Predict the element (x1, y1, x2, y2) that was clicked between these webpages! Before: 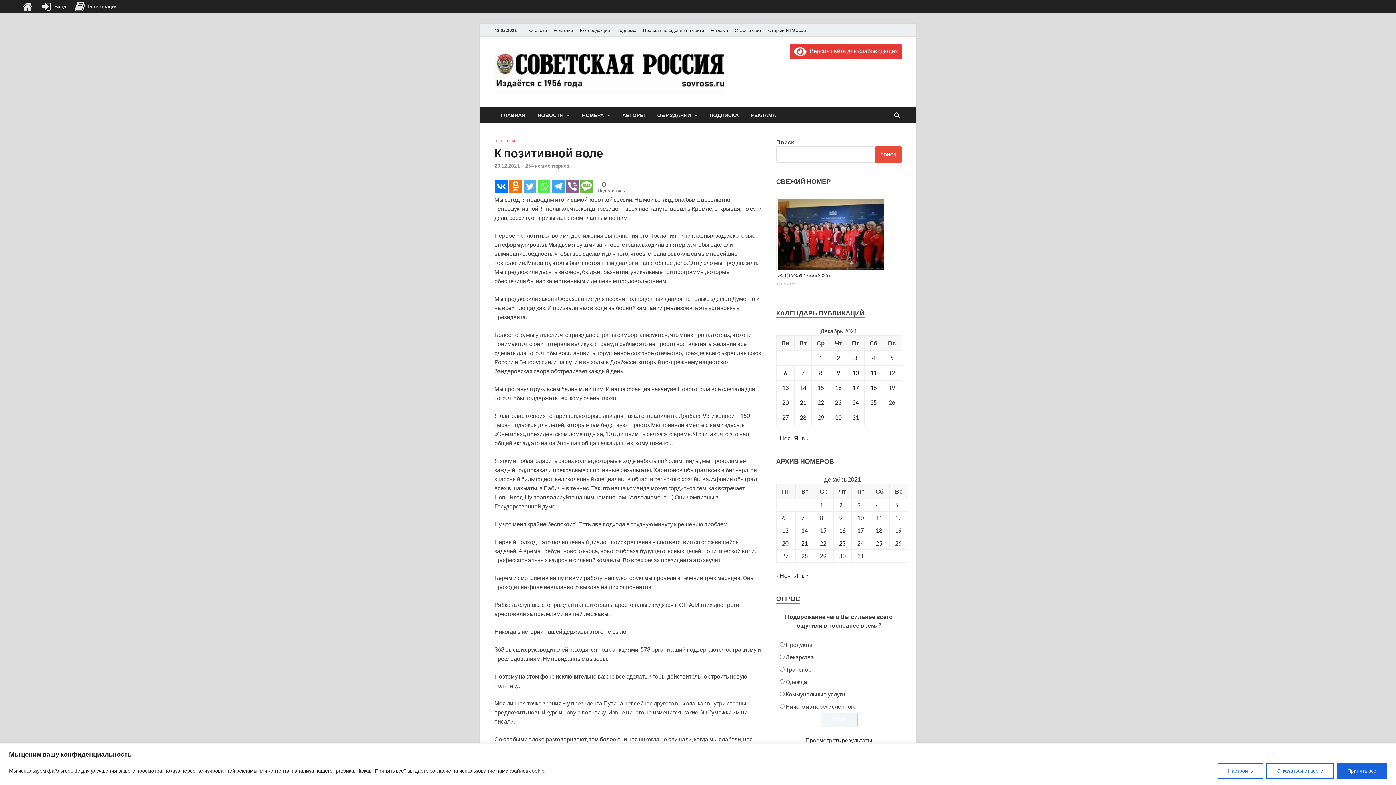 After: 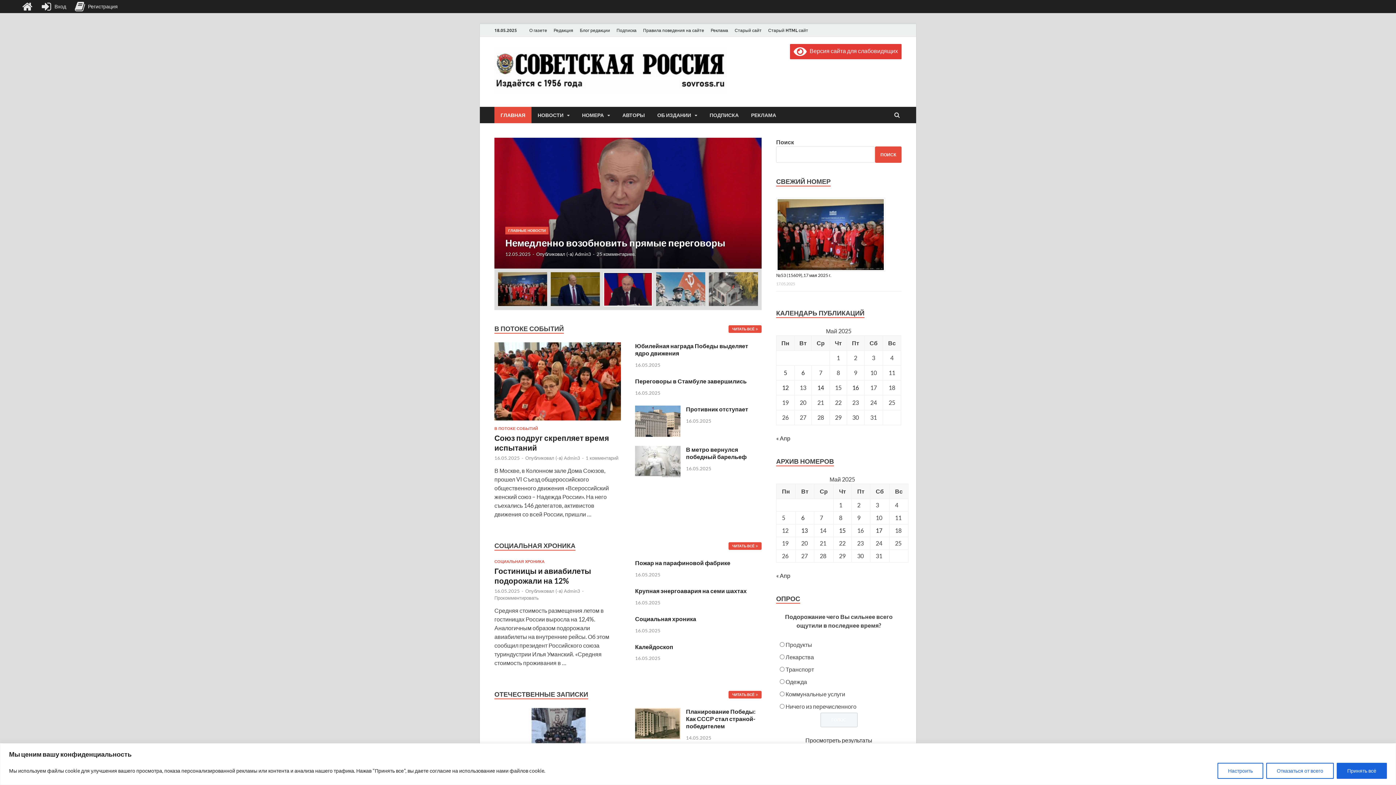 Action: bbox: (494, 106, 531, 123) label: ГЛАВНАЯ